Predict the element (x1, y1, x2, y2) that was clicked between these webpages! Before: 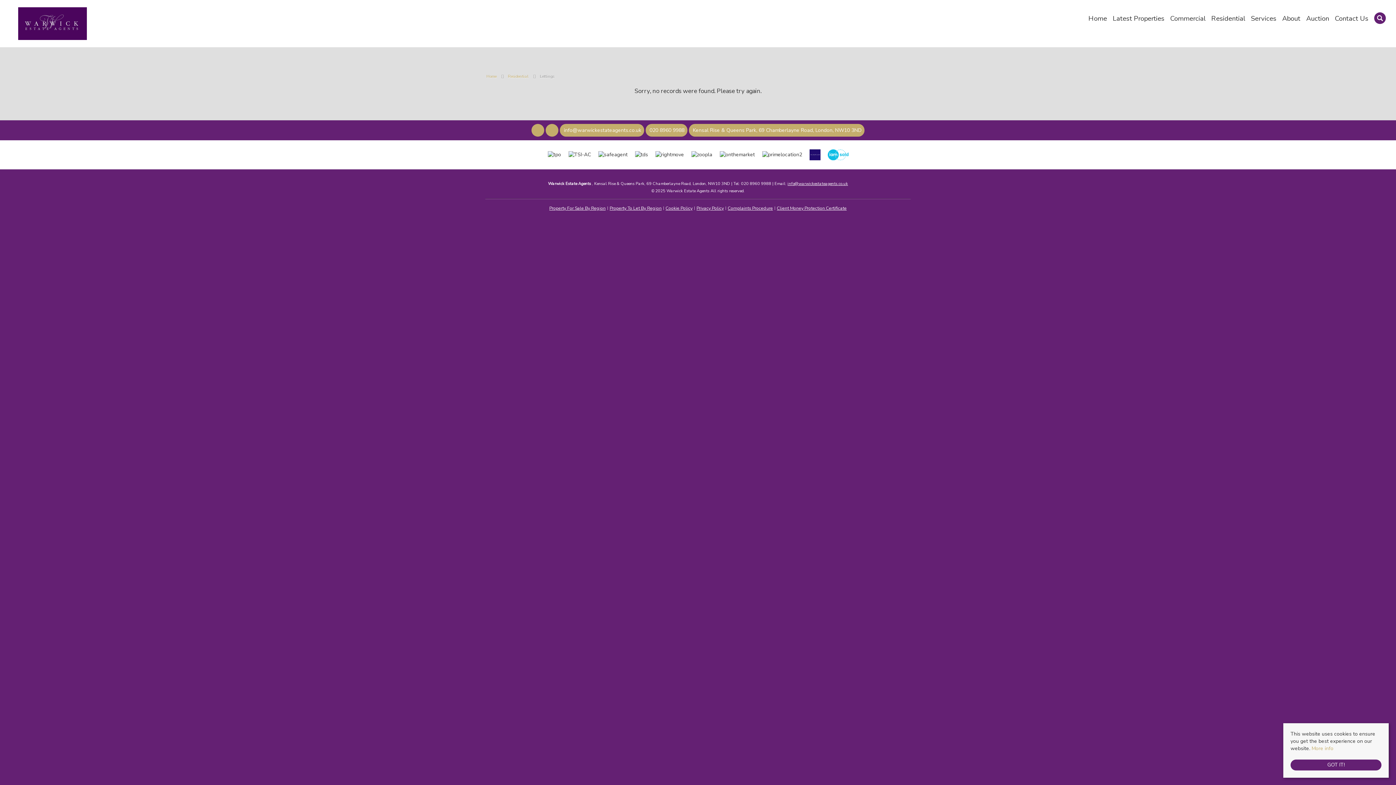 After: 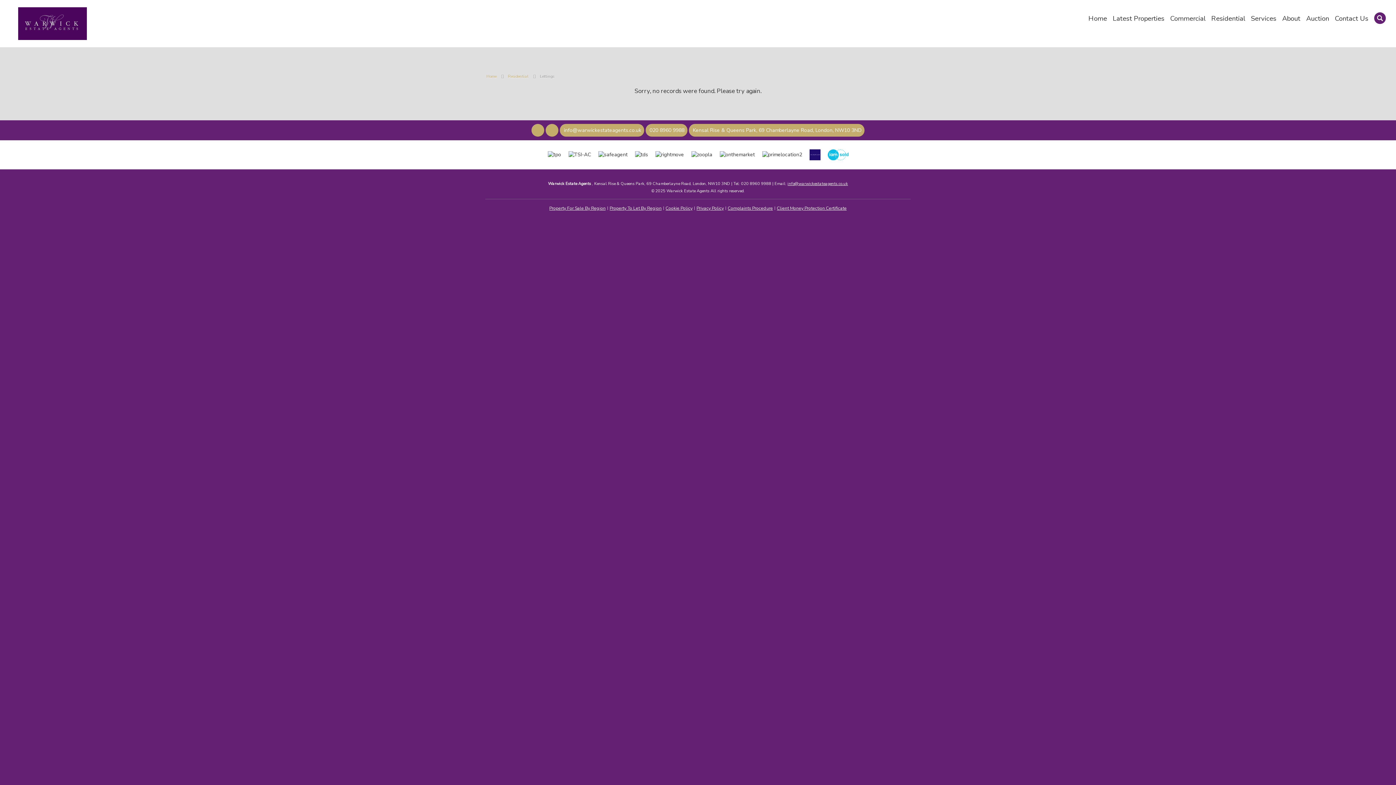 Action: label: GOT IT! bbox: (1290, 760, 1381, 770)